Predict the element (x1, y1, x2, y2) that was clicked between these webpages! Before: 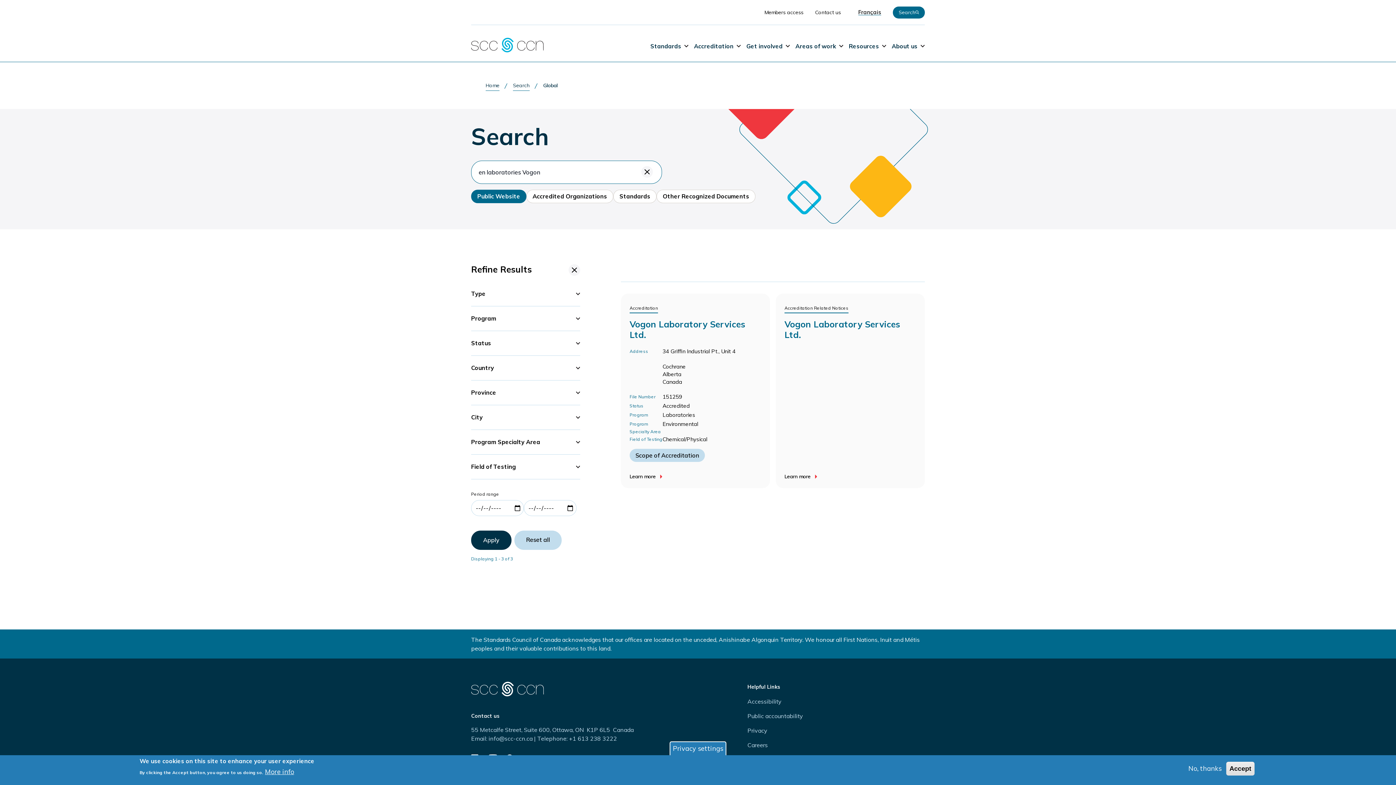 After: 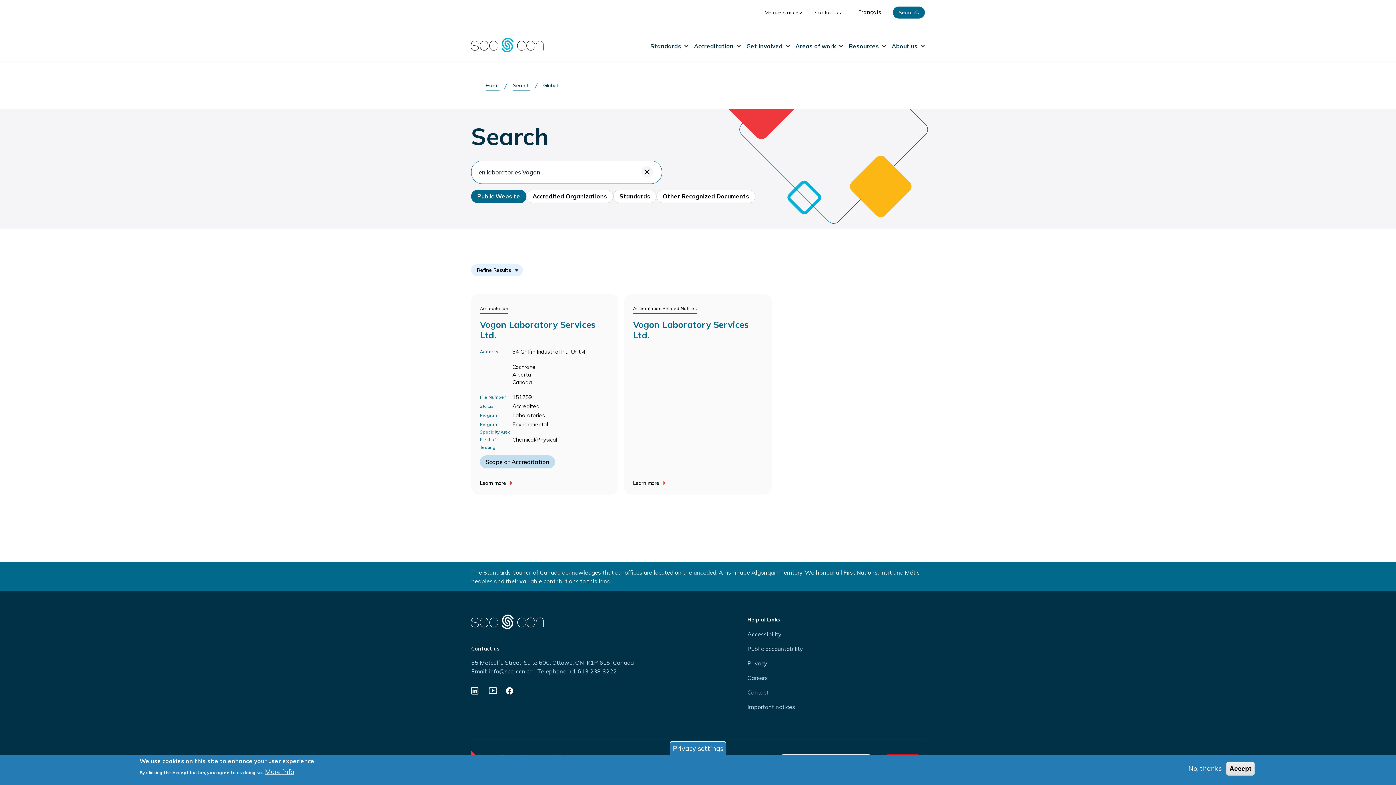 Action: bbox: (568, 264, 580, 276)